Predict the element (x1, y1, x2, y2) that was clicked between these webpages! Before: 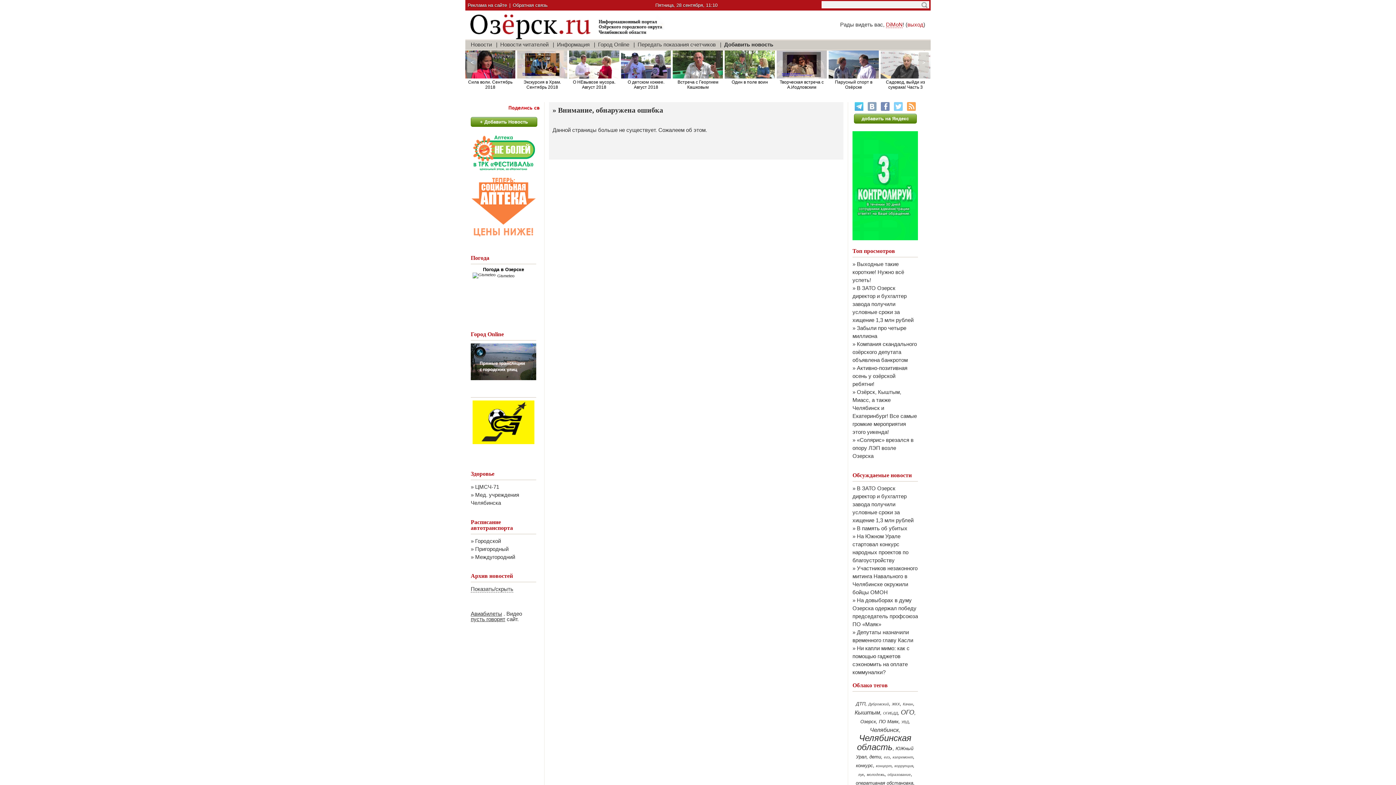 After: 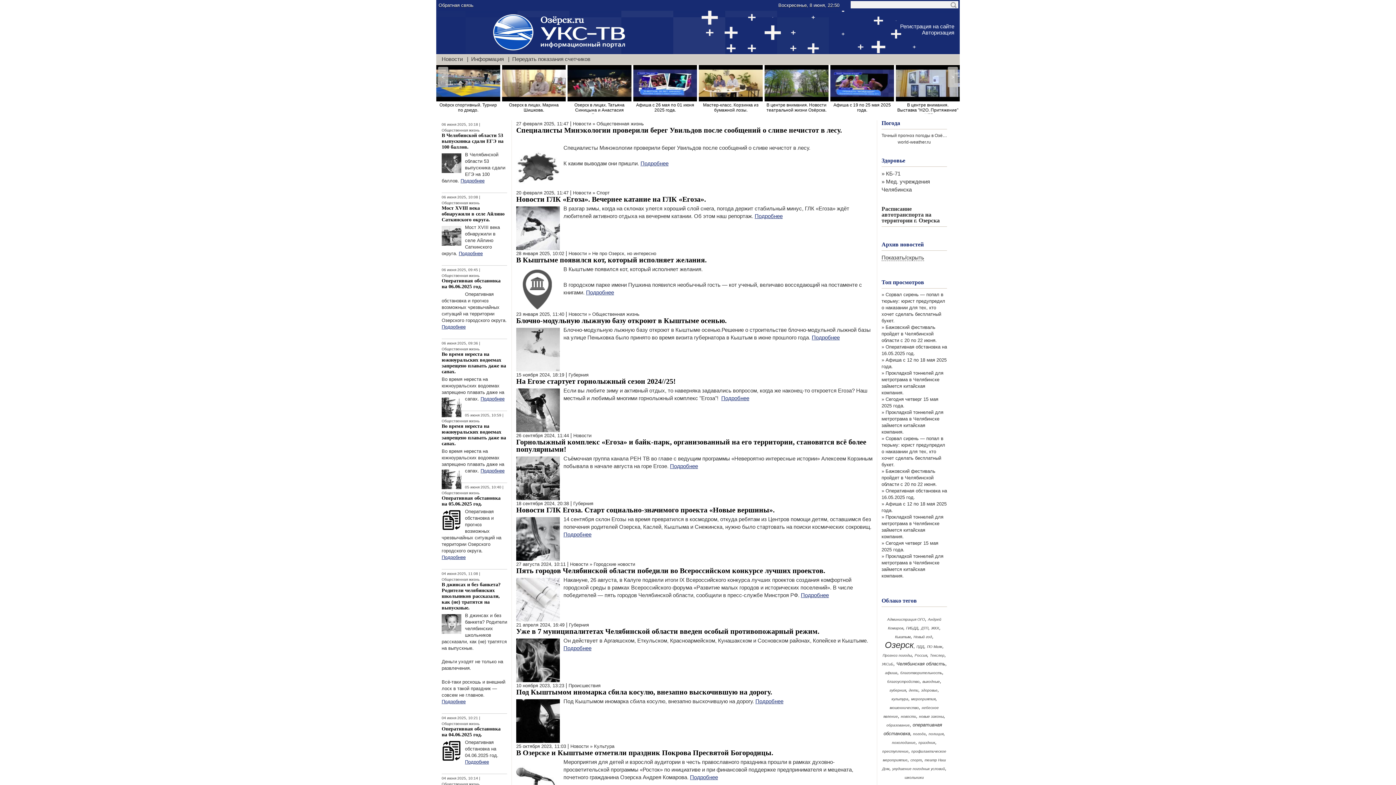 Action: bbox: (854, 709, 880, 716) label: Кыштым